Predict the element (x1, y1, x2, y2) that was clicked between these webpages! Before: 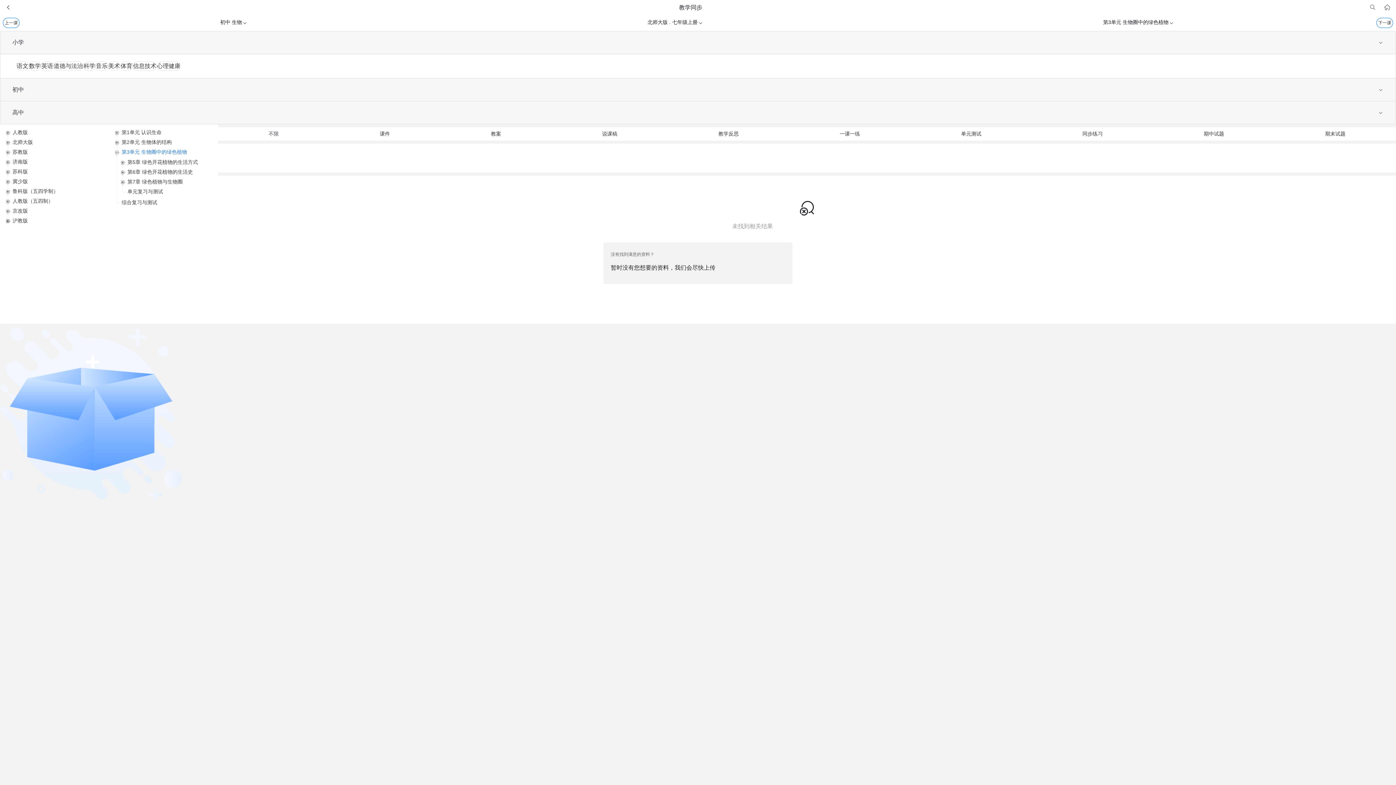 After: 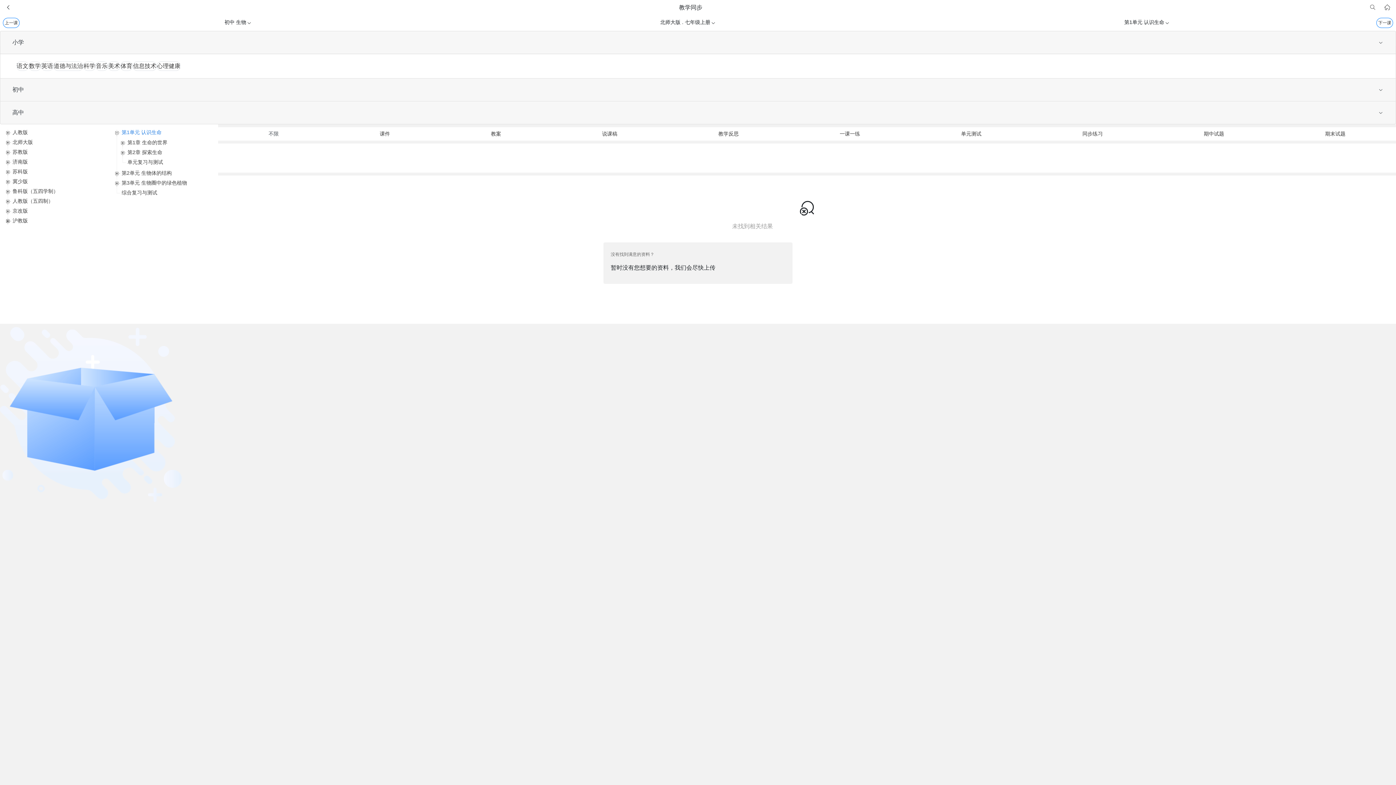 Action: label: 第1单元 认识生命 bbox: (119, 128, 213, 136)